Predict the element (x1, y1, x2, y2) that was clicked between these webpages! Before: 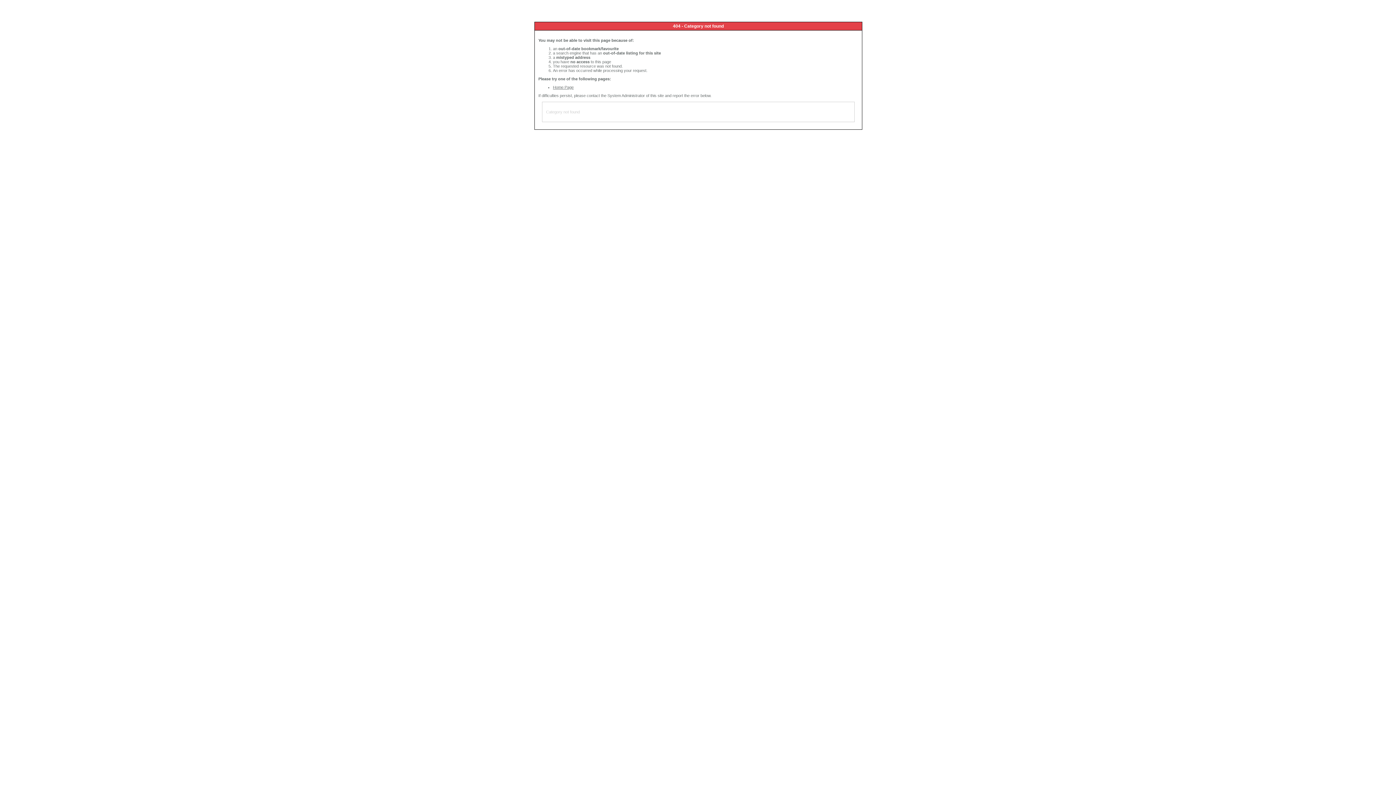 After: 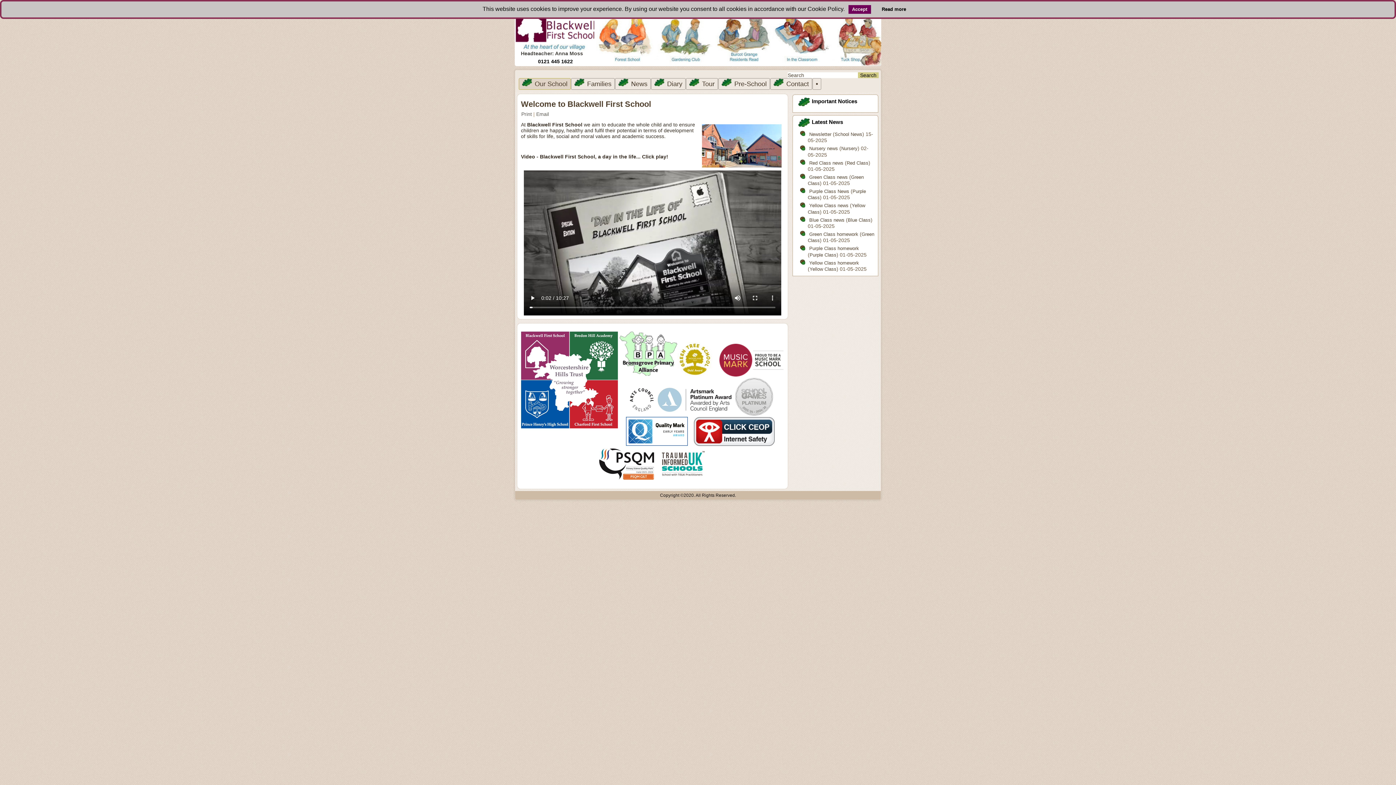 Action: label: Home Page bbox: (553, 85, 573, 89)